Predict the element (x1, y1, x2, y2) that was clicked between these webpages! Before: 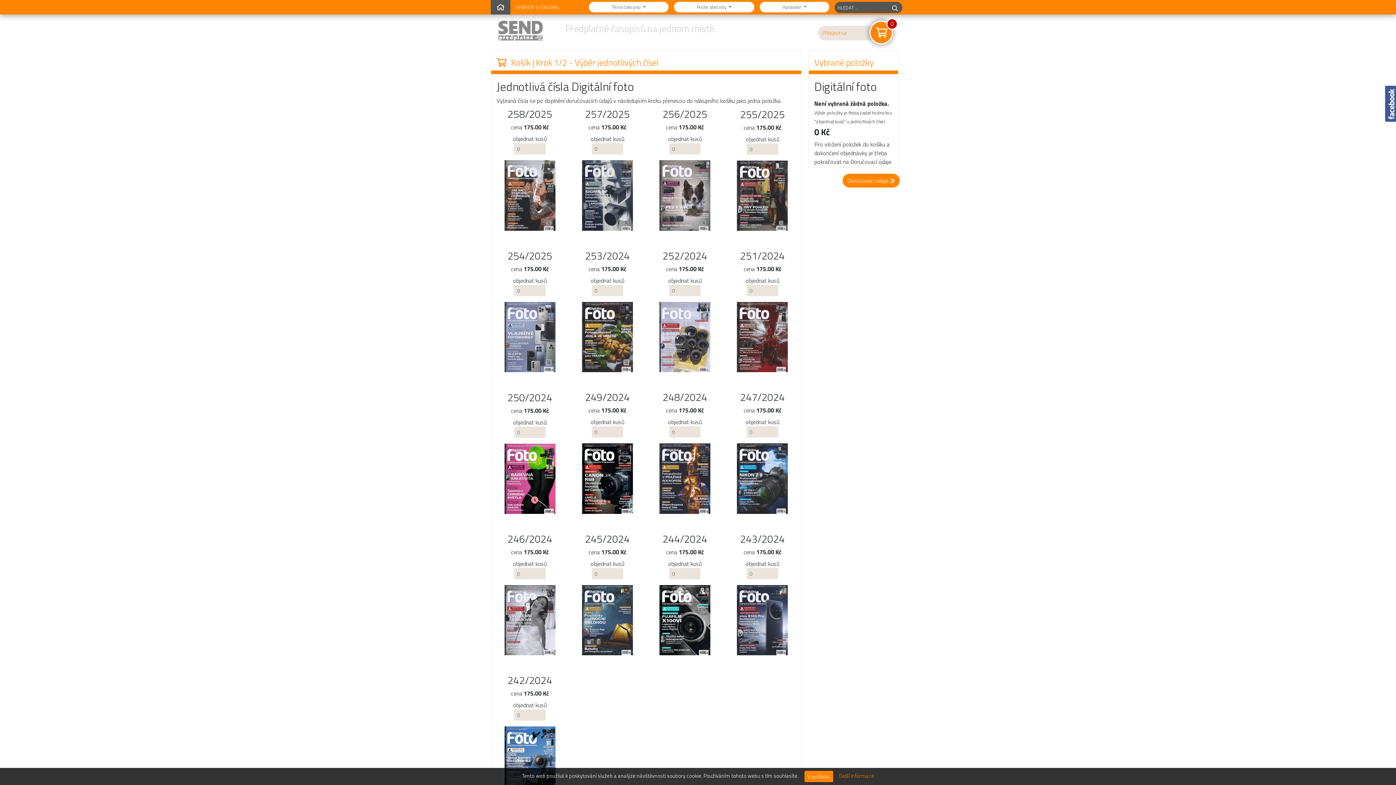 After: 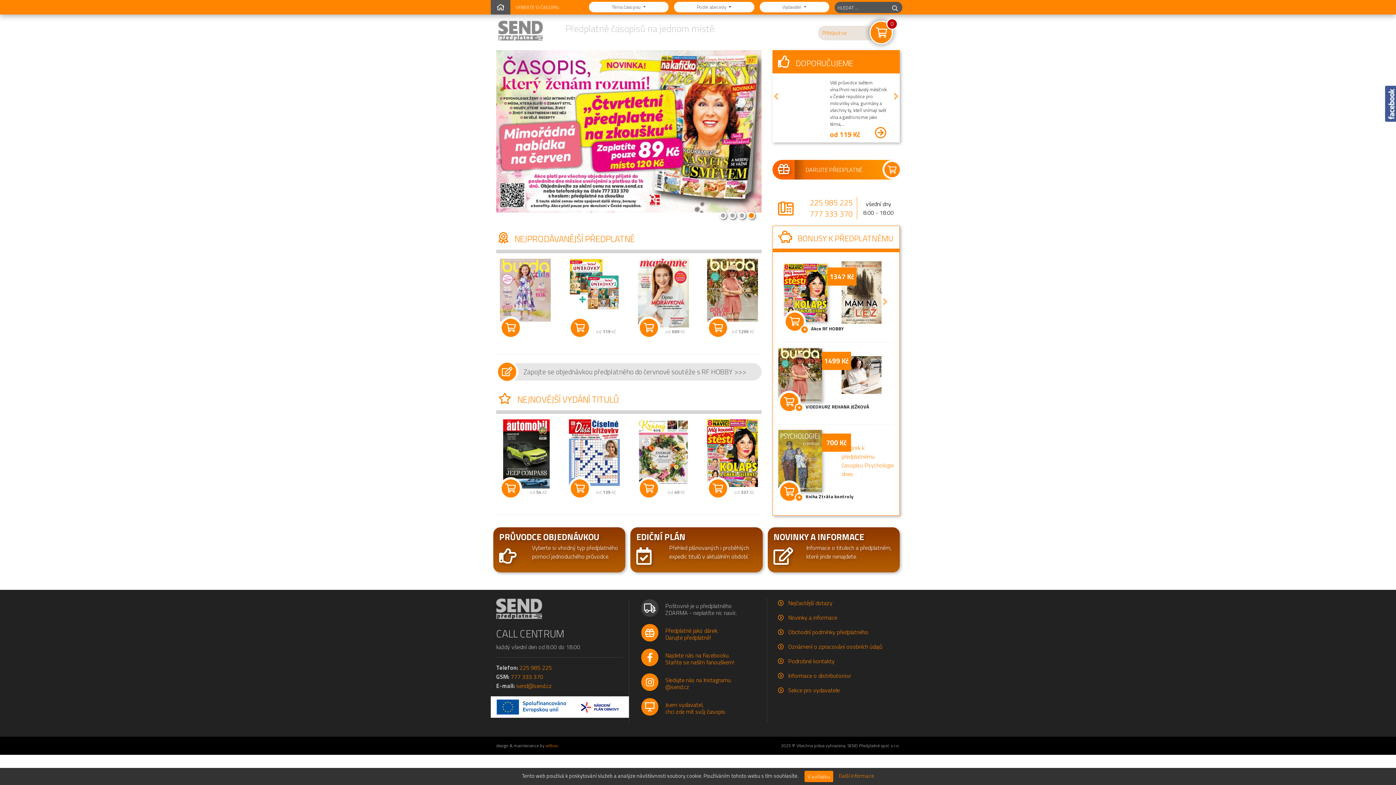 Action: bbox: (496, 26, 545, 35)